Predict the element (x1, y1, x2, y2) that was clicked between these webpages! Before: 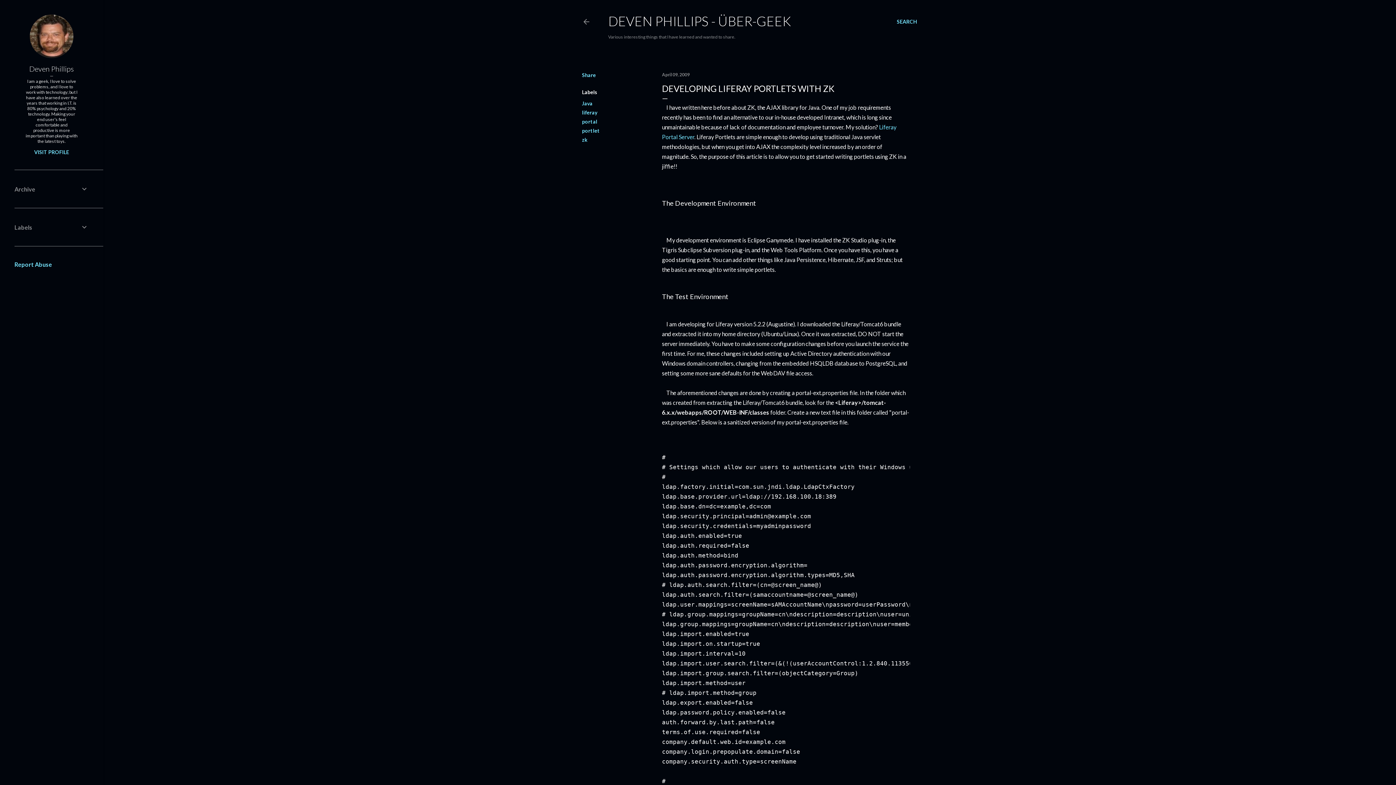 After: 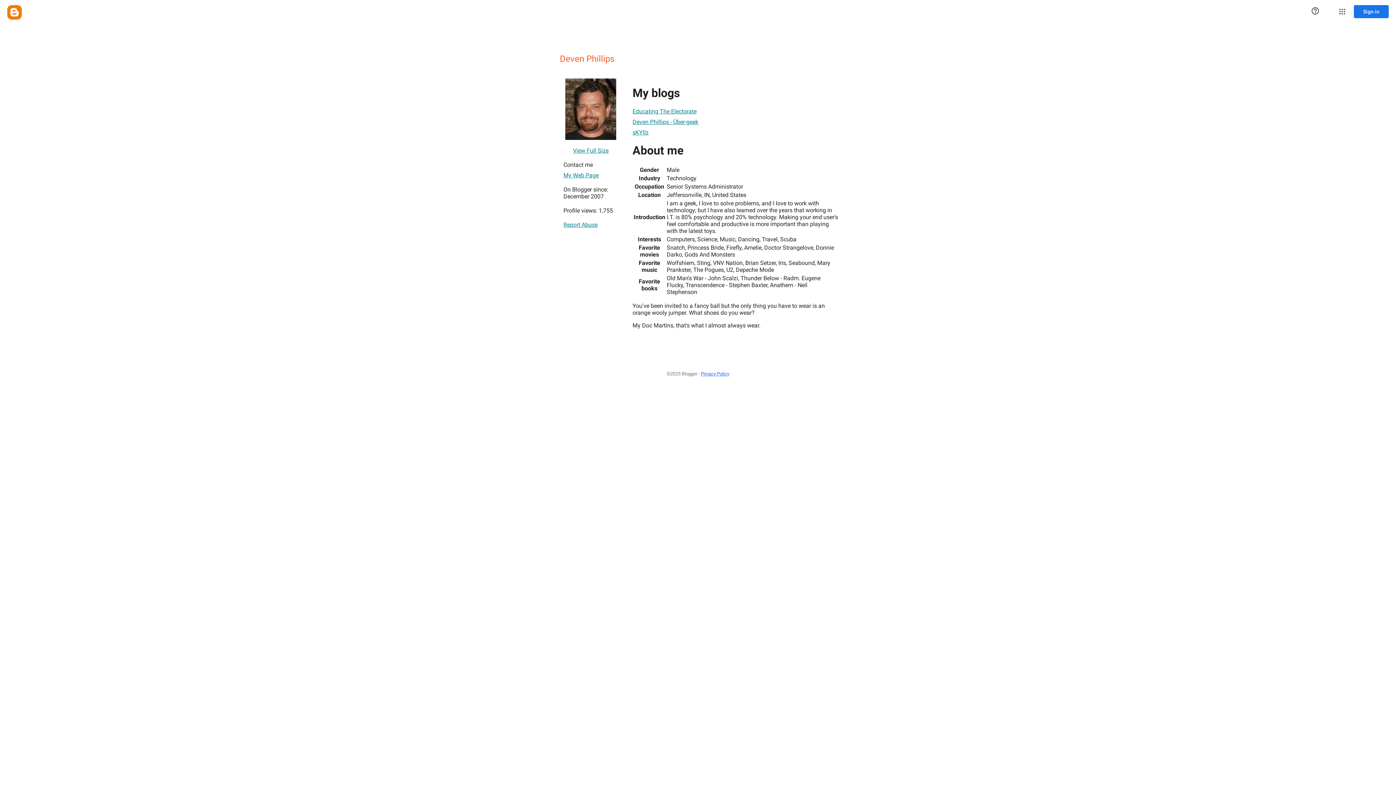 Action: label: VISIT PROFILE bbox: (14, 149, 88, 155)